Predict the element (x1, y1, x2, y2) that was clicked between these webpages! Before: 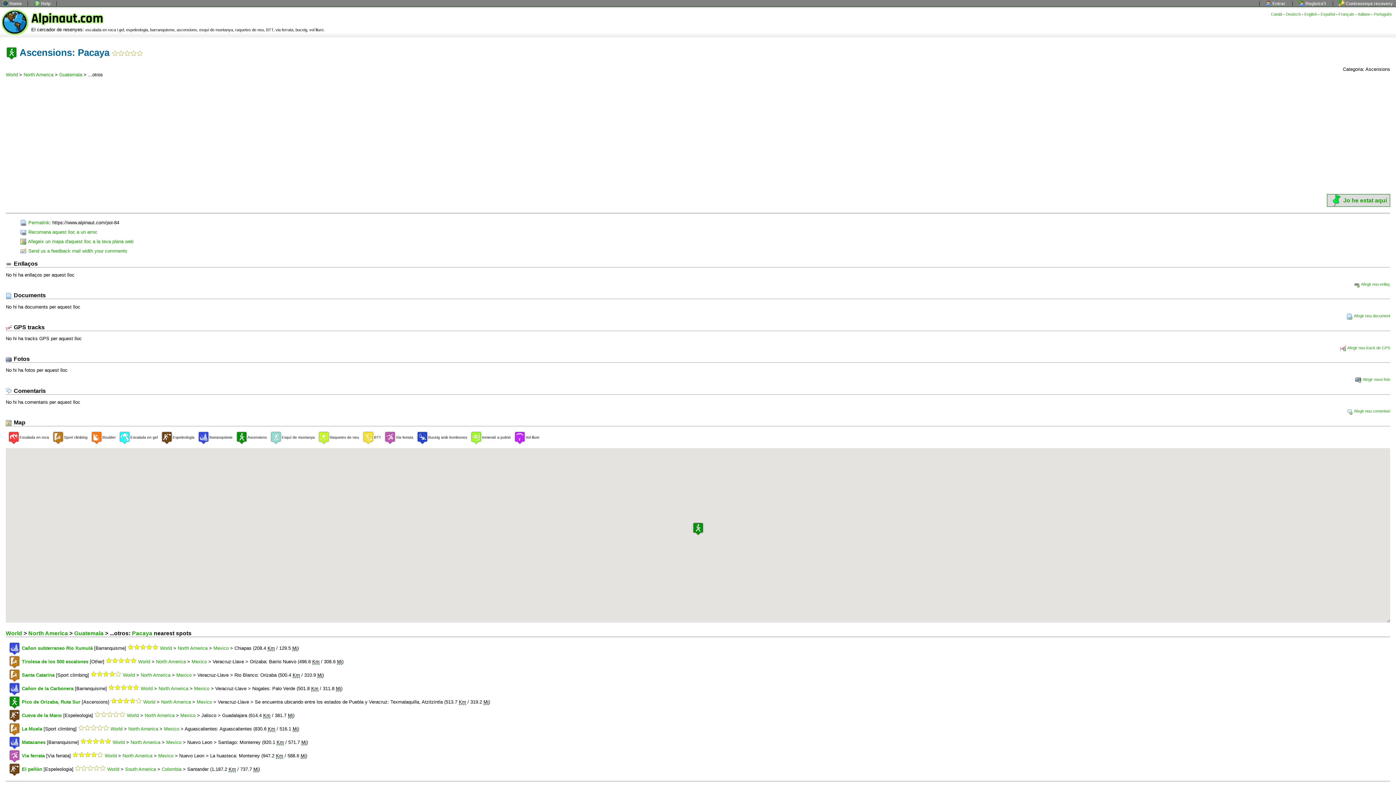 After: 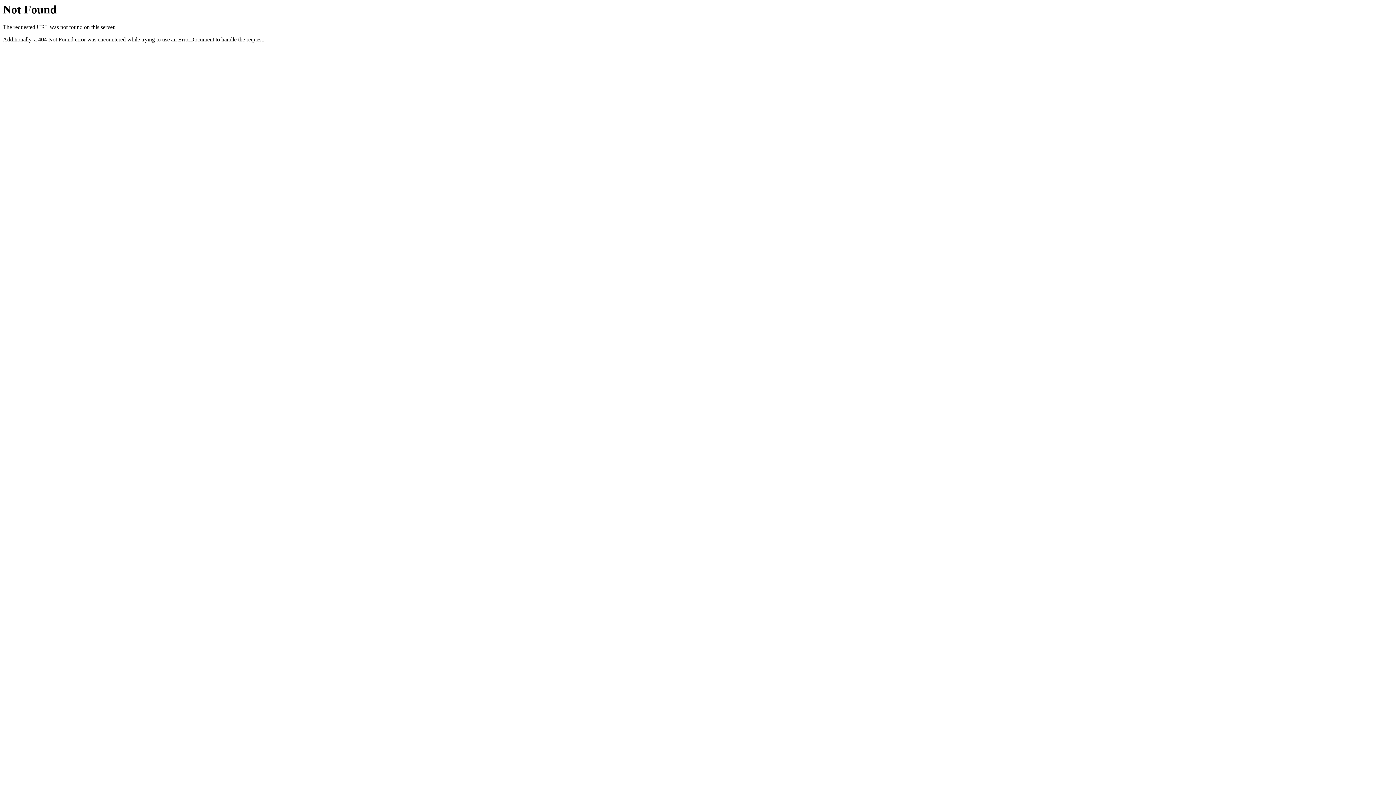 Action: bbox: (1346, 313, 1390, 318) label:  Afegir nou document